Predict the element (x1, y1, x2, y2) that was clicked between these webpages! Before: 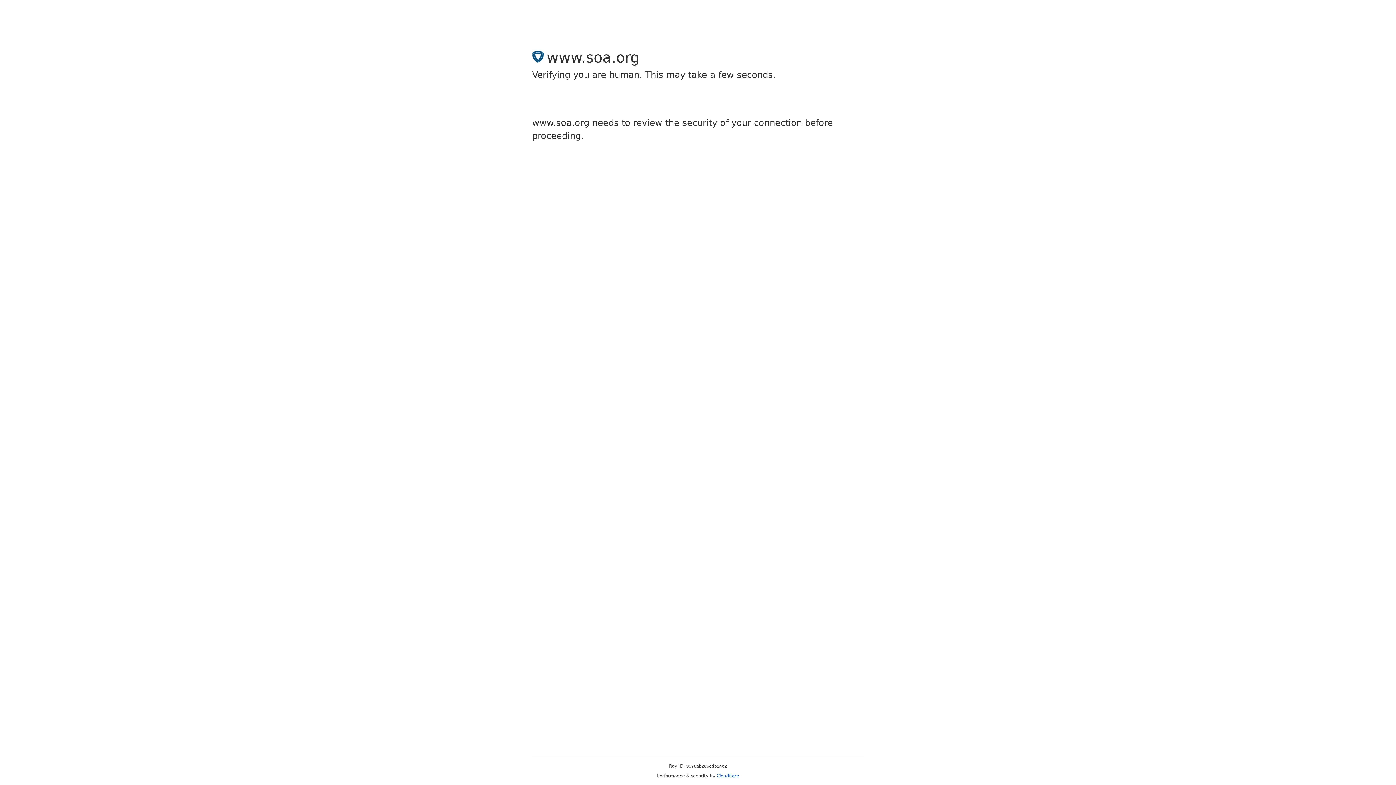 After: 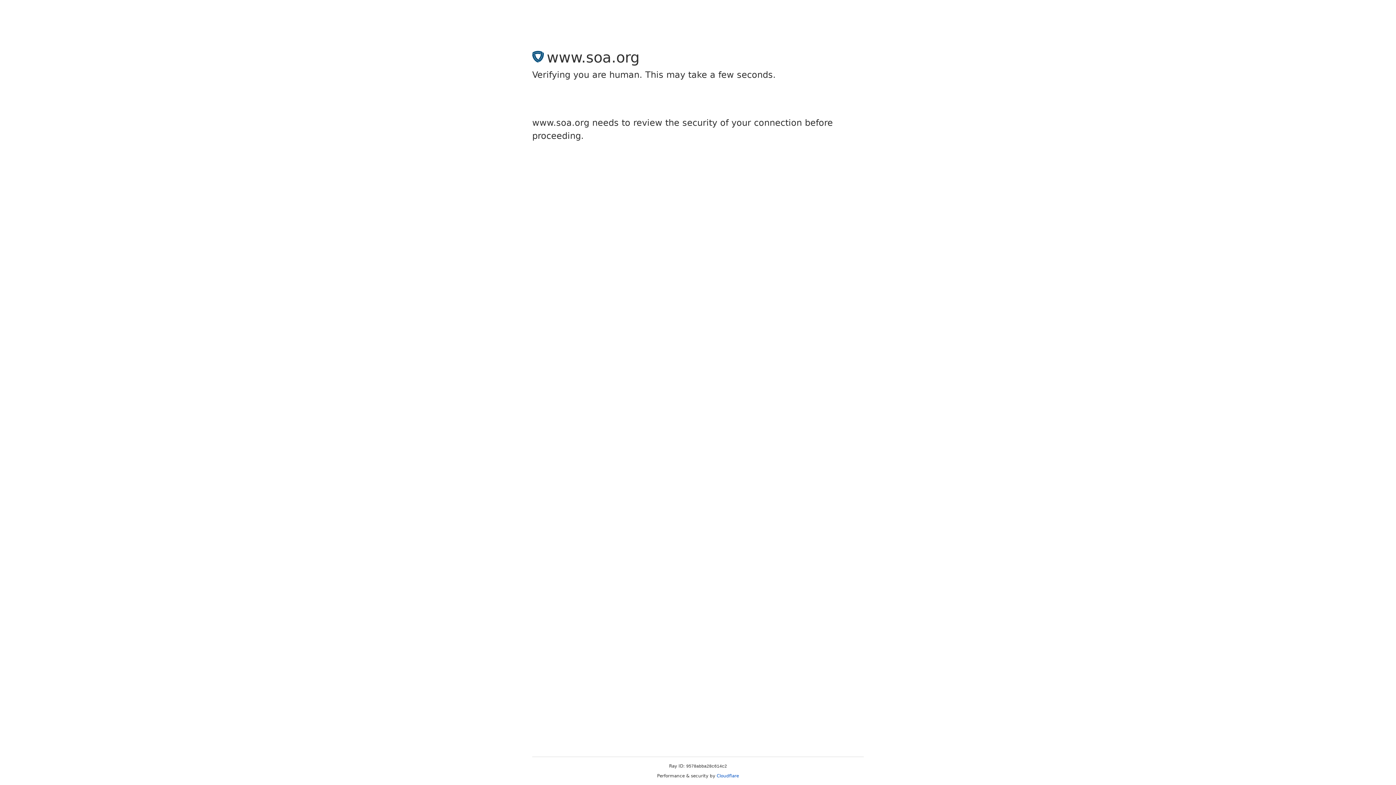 Action: label: Cloudflare bbox: (716, 773, 739, 778)